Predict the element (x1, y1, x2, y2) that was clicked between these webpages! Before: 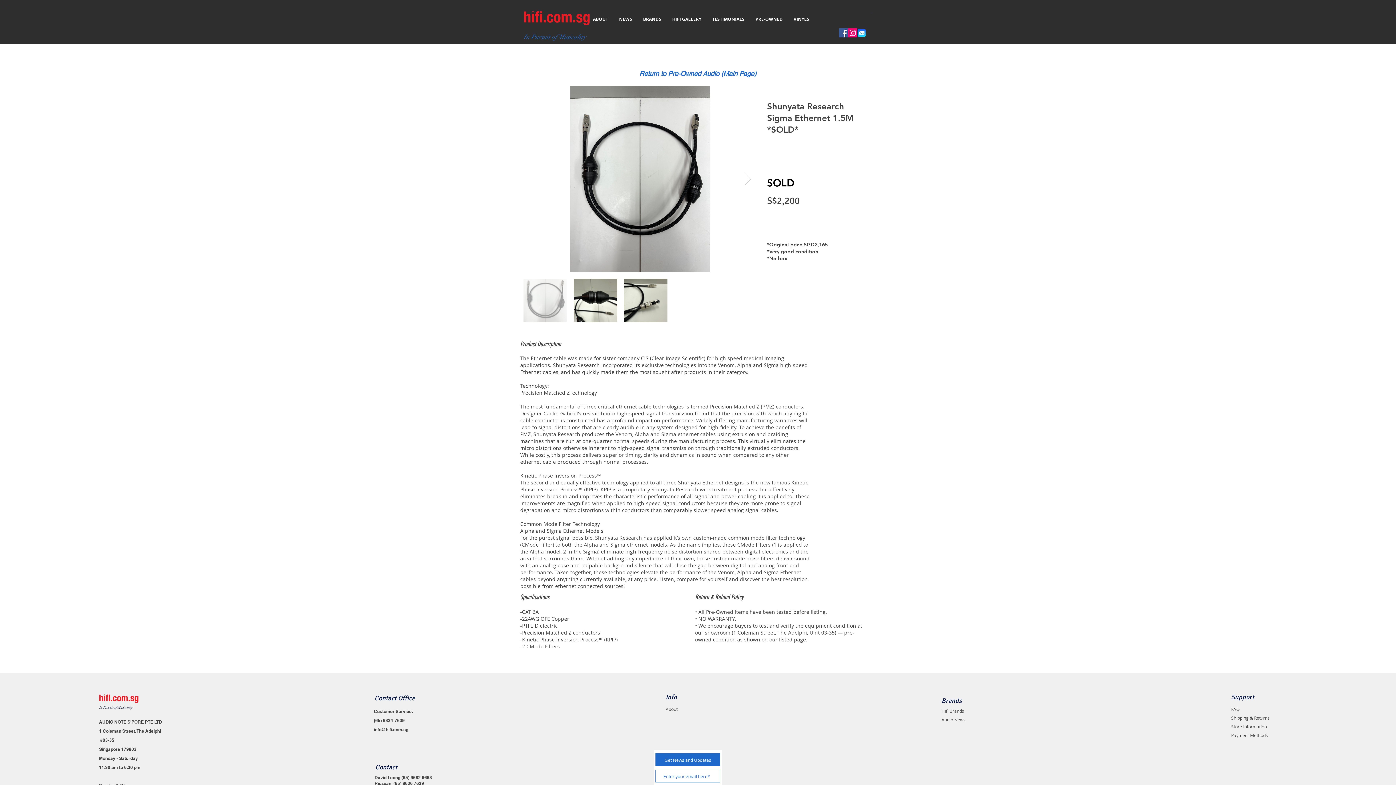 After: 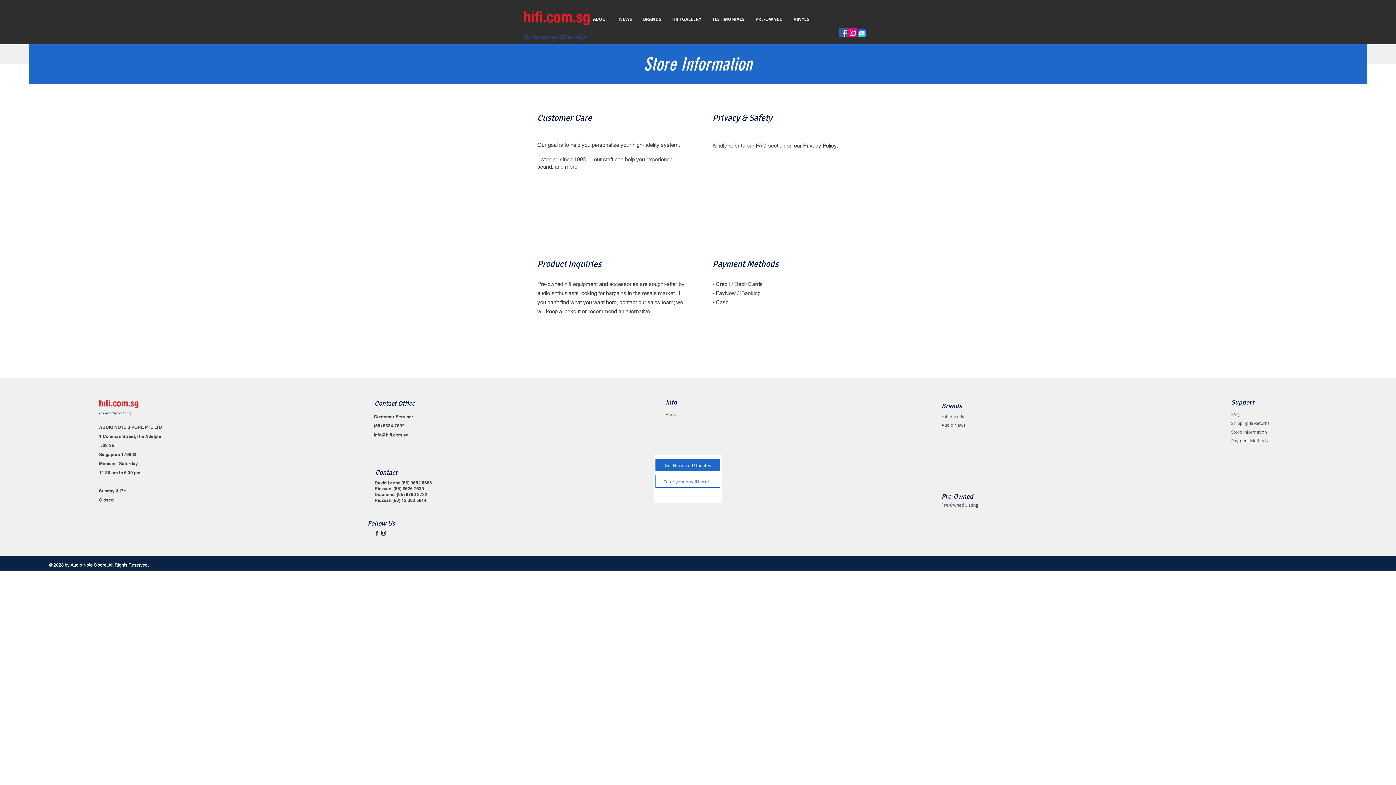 Action: label: Payment Methods bbox: (1231, 732, 1268, 738)